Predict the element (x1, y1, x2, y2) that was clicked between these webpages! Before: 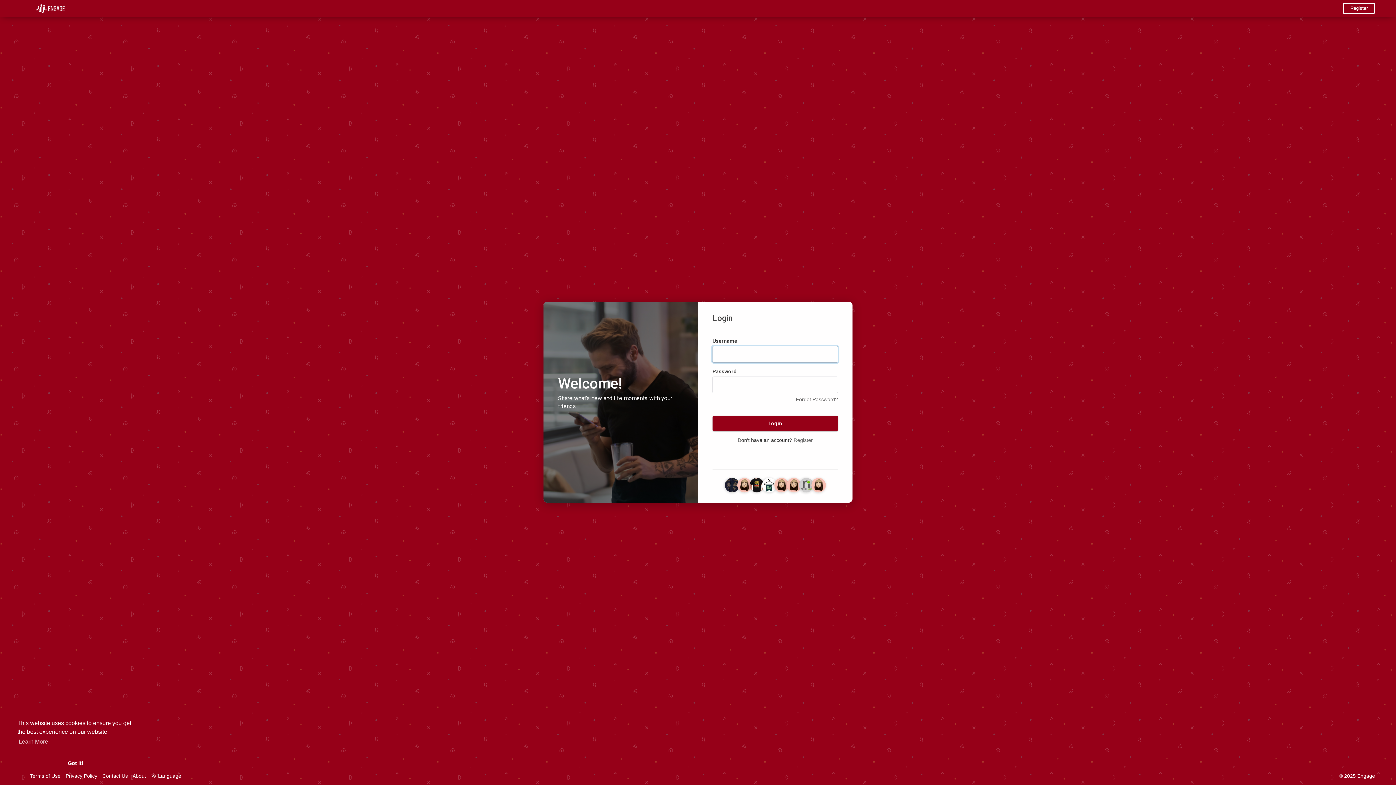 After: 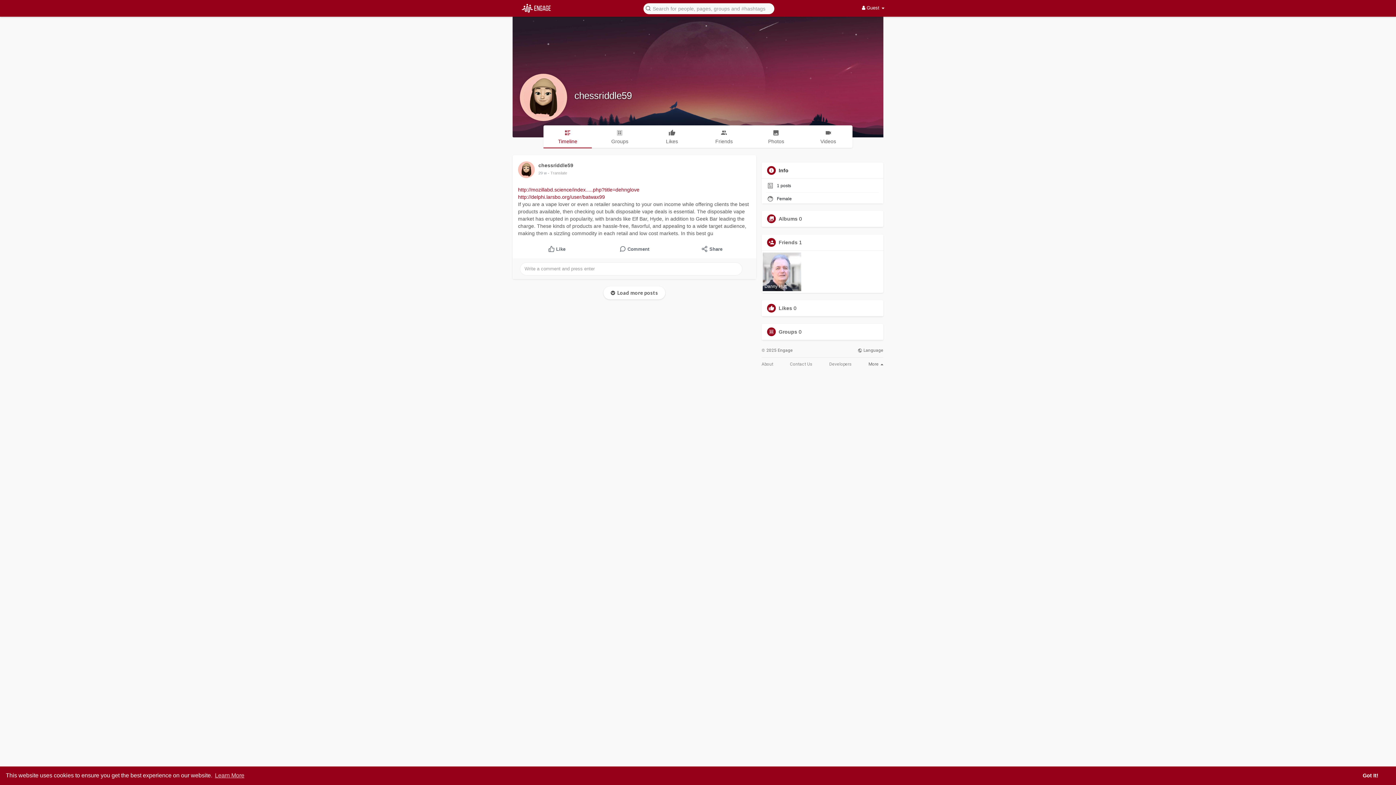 Action: bbox: (786, 482, 801, 487)